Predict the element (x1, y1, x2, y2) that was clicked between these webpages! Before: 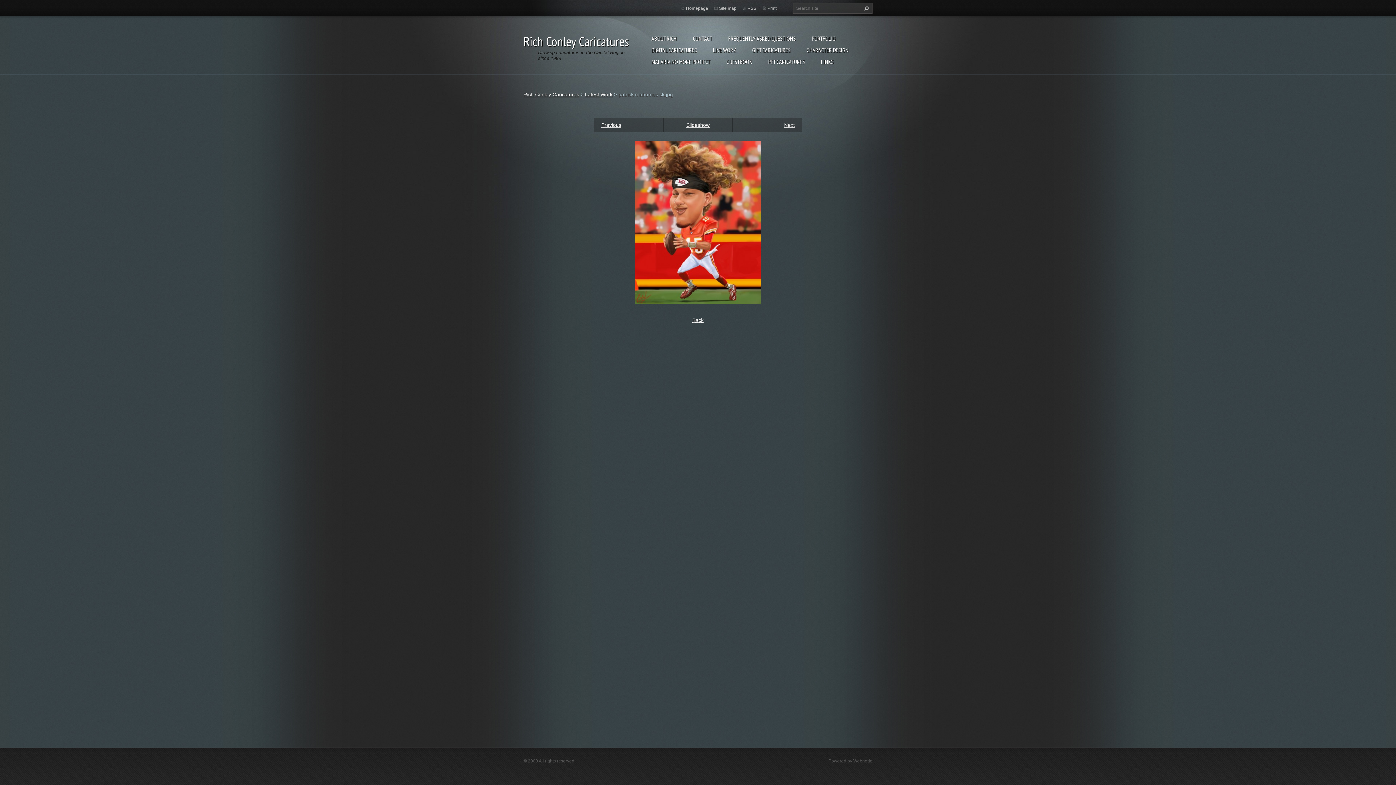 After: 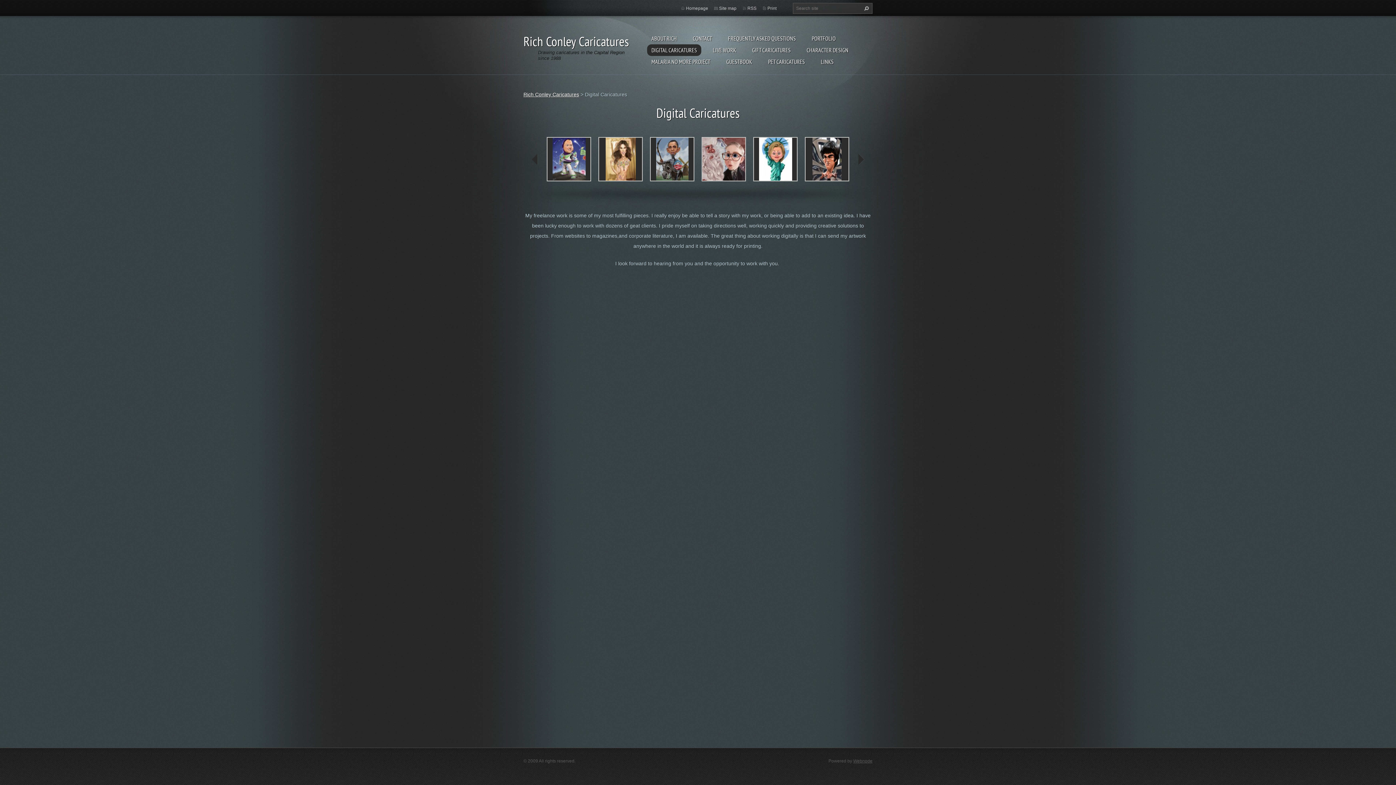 Action: label: DIGITAL CARICATURES bbox: (647, 44, 701, 56)